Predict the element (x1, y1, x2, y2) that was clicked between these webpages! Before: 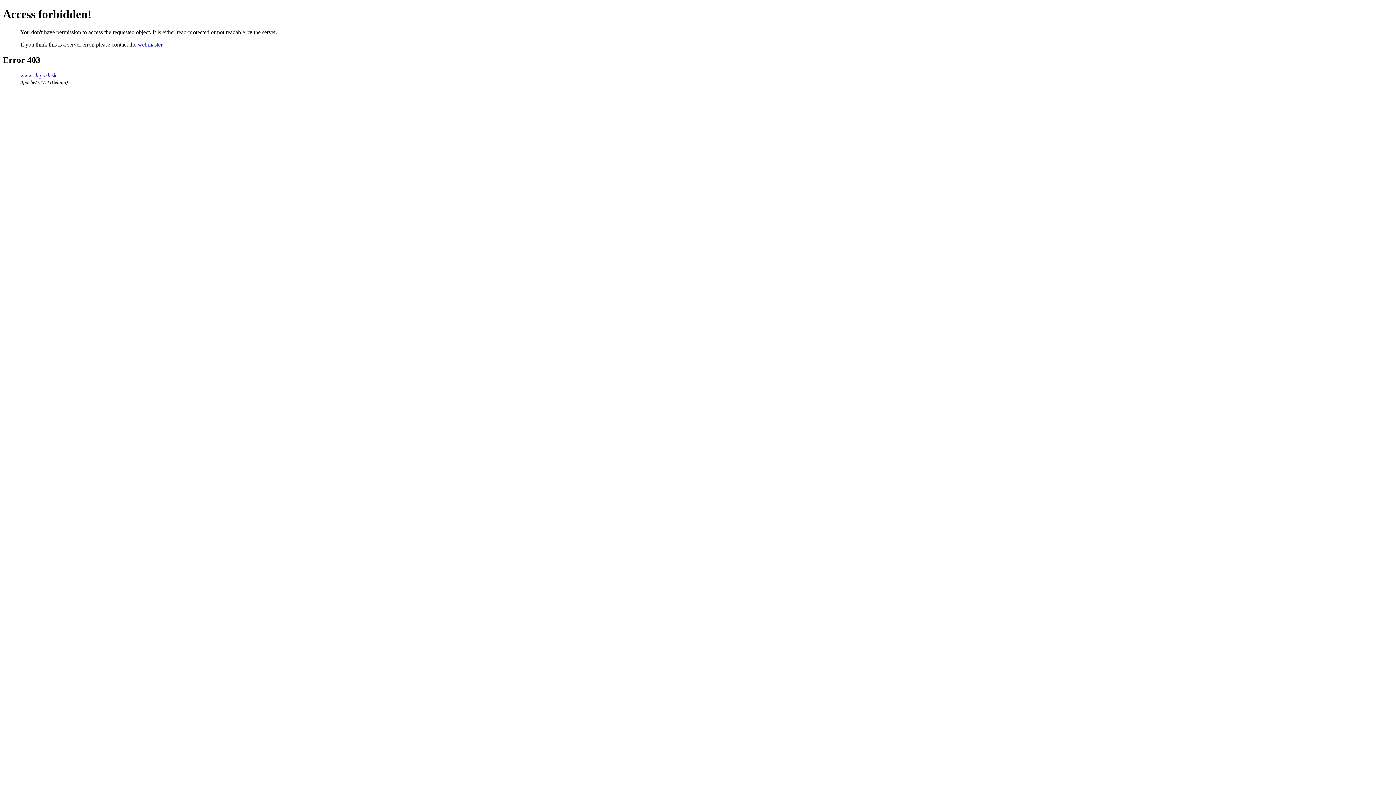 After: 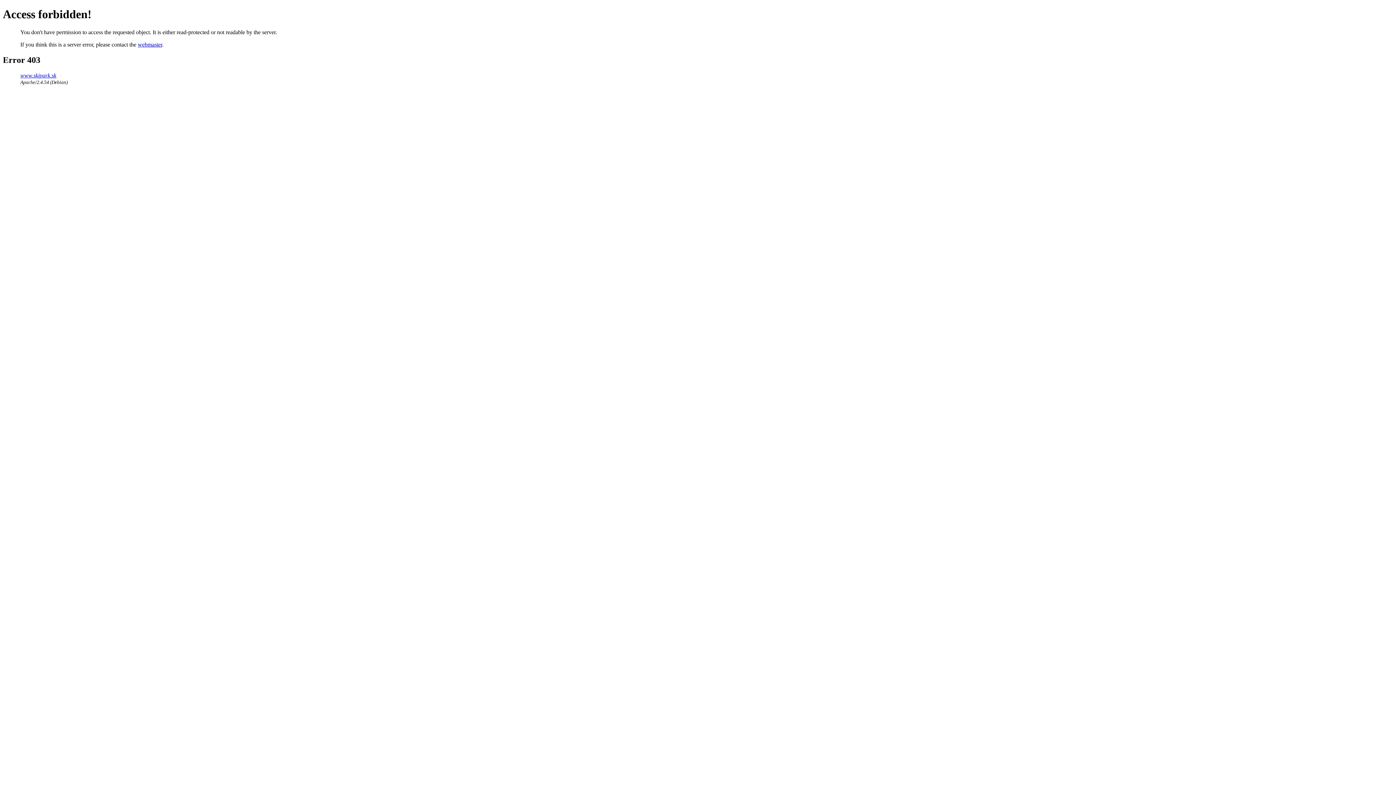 Action: label: webmaster bbox: (137, 41, 162, 47)